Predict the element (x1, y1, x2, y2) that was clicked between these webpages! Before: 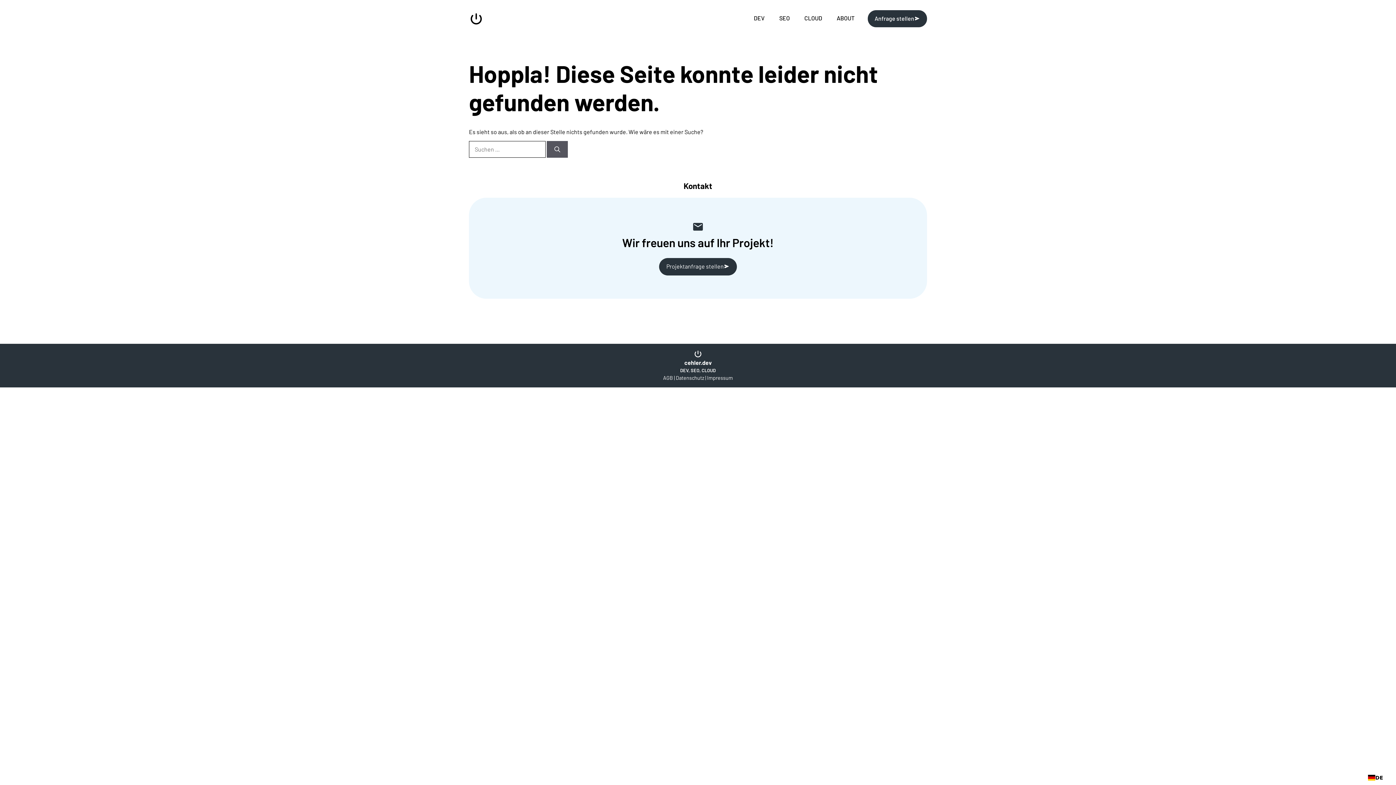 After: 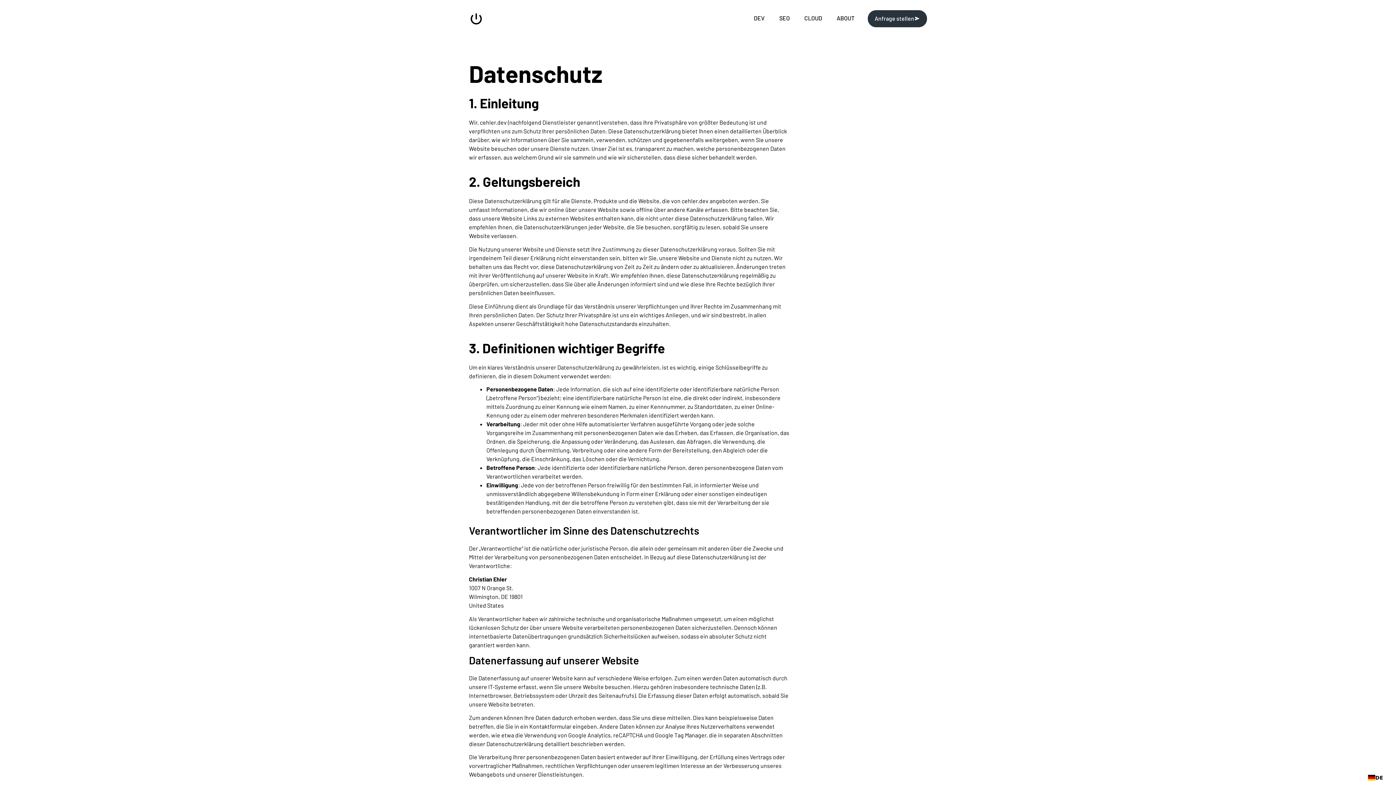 Action: bbox: (676, 374, 704, 381) label: Datenschutz